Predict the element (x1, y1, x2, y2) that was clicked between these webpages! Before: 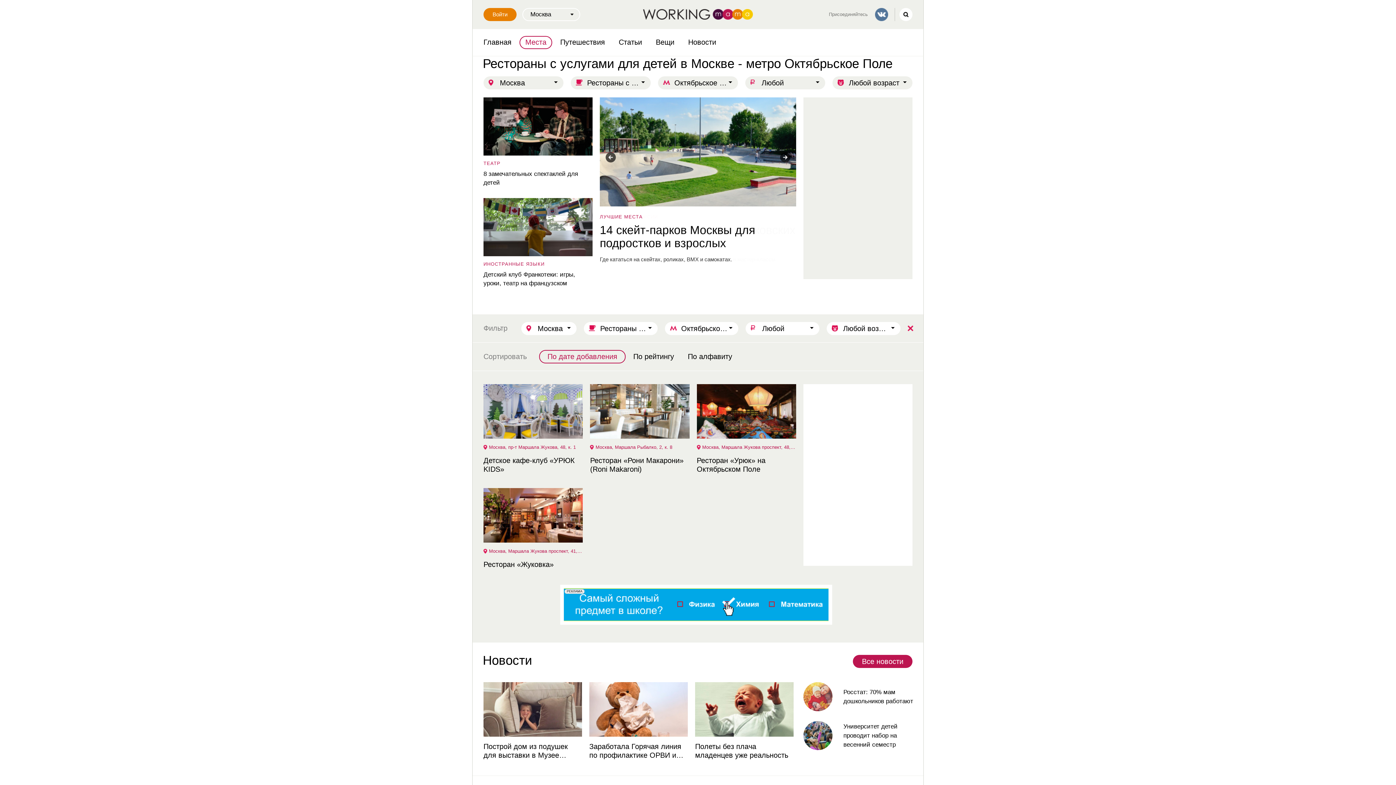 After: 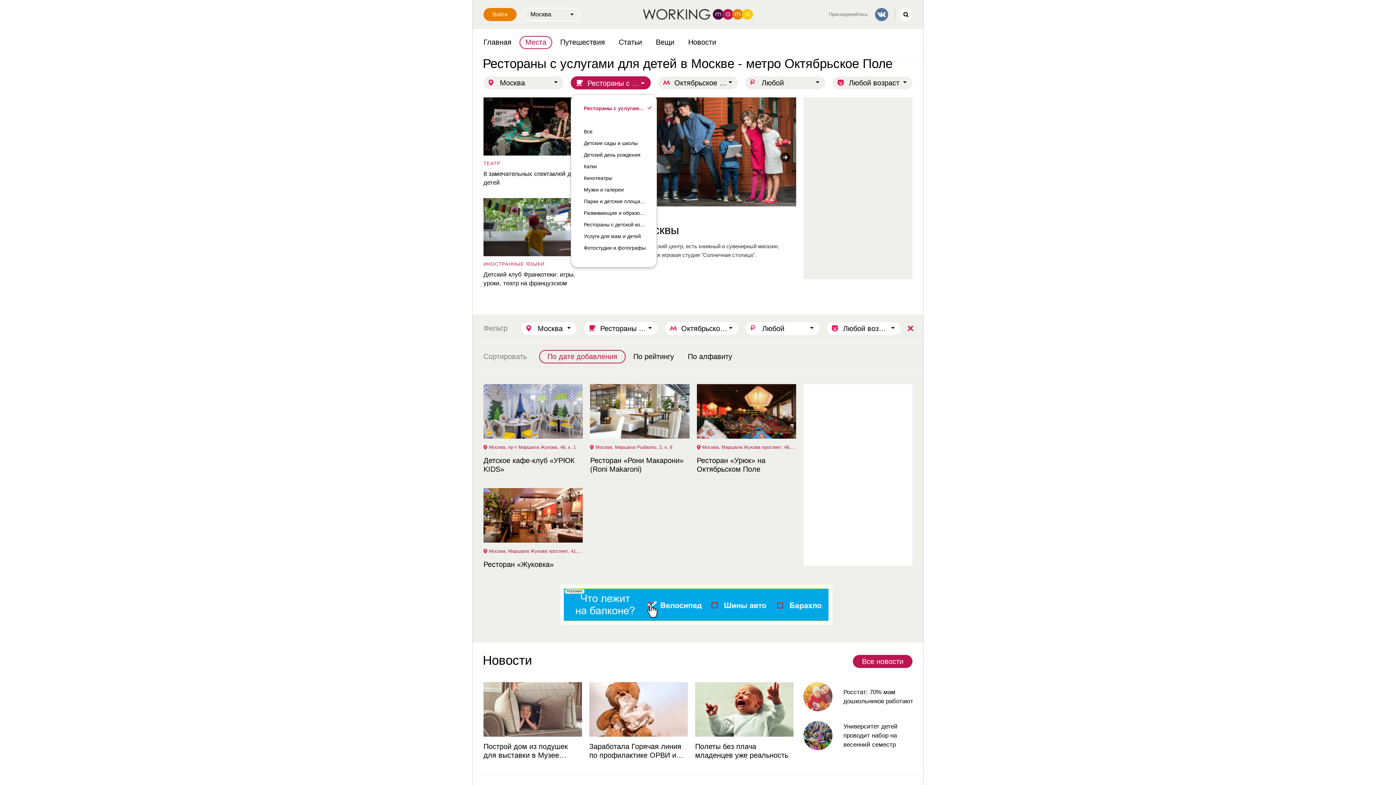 Action: bbox: (570, 76, 650, 89) label: Рестораны с услугами для детей